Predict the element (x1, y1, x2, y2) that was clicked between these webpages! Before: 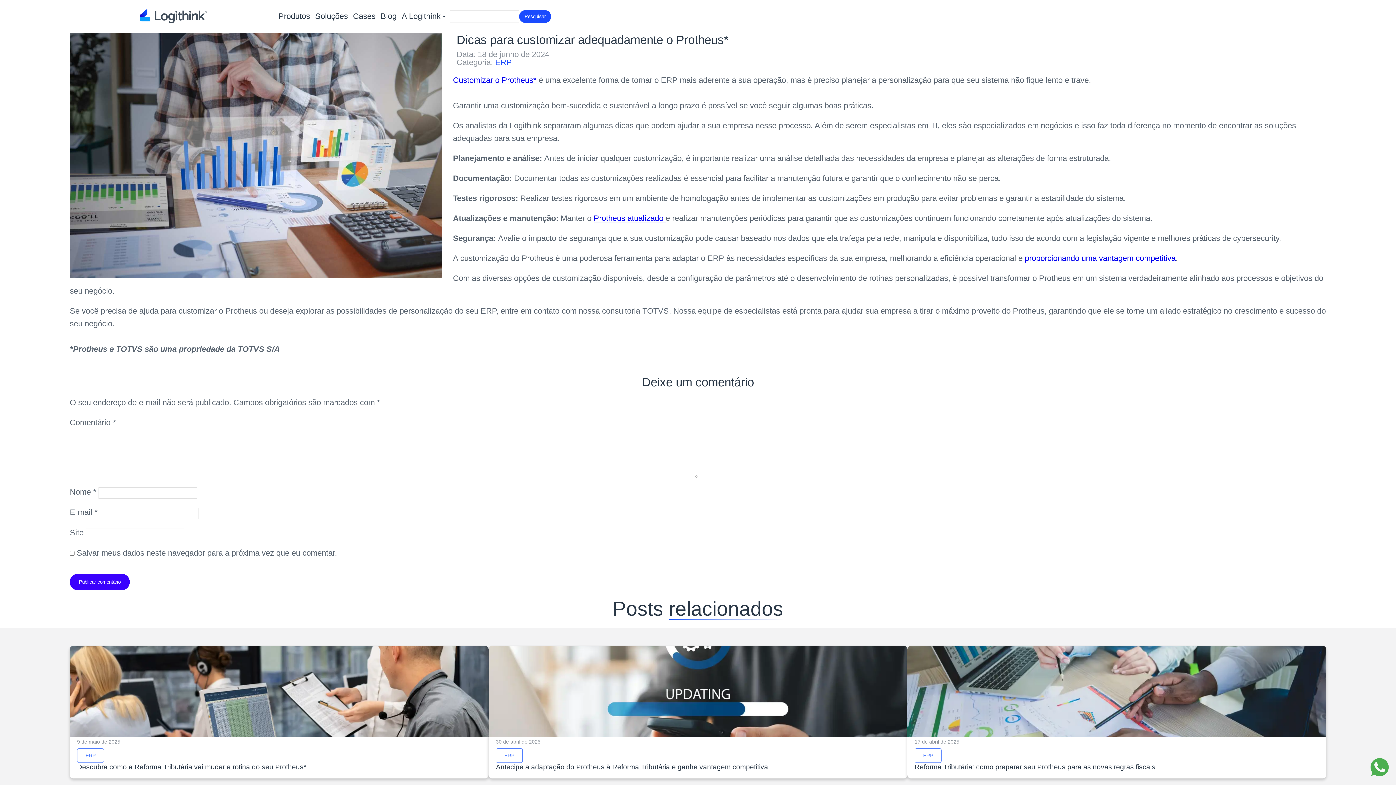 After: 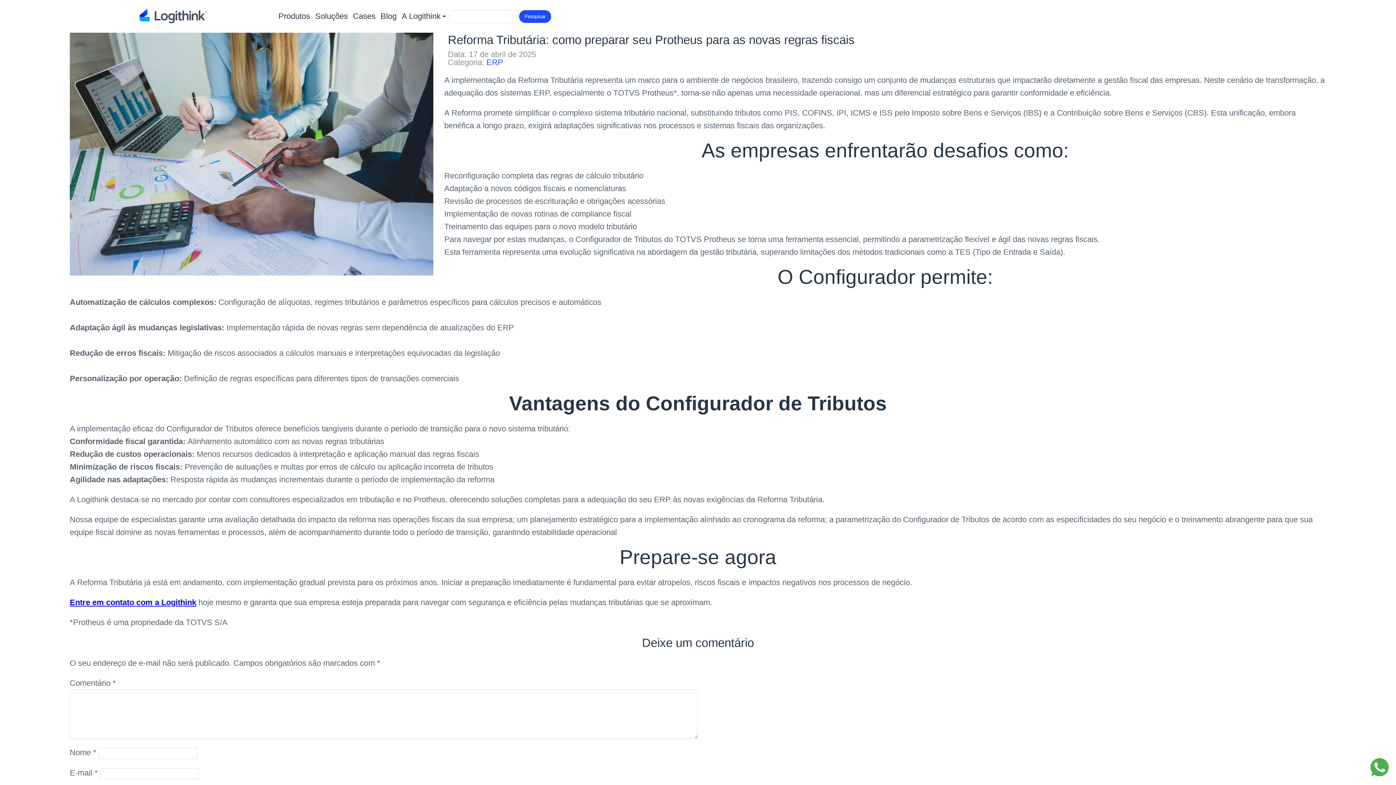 Action: label: Reforma Tributária: como preparar seu Protheus para as novas regras fiscais bbox: (907, 763, 1326, 778)